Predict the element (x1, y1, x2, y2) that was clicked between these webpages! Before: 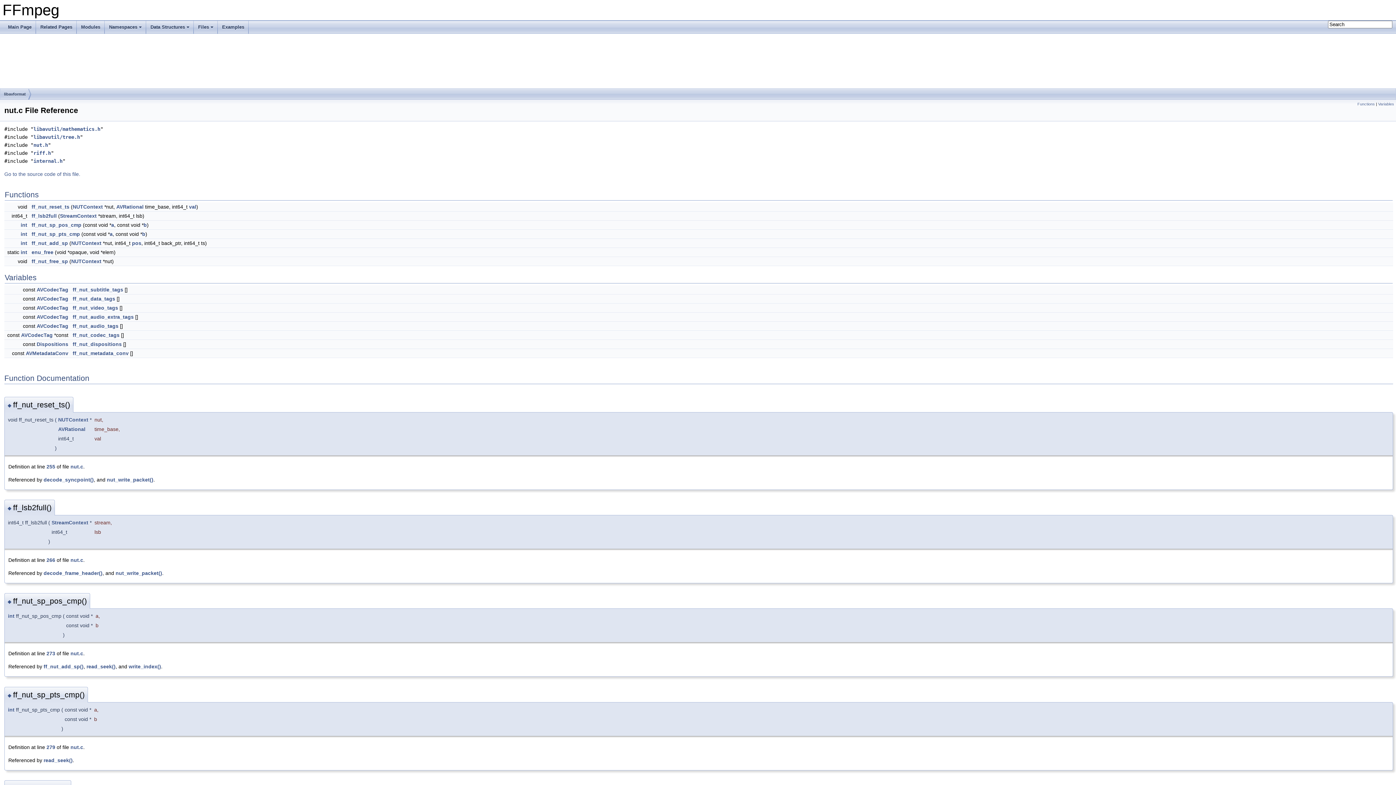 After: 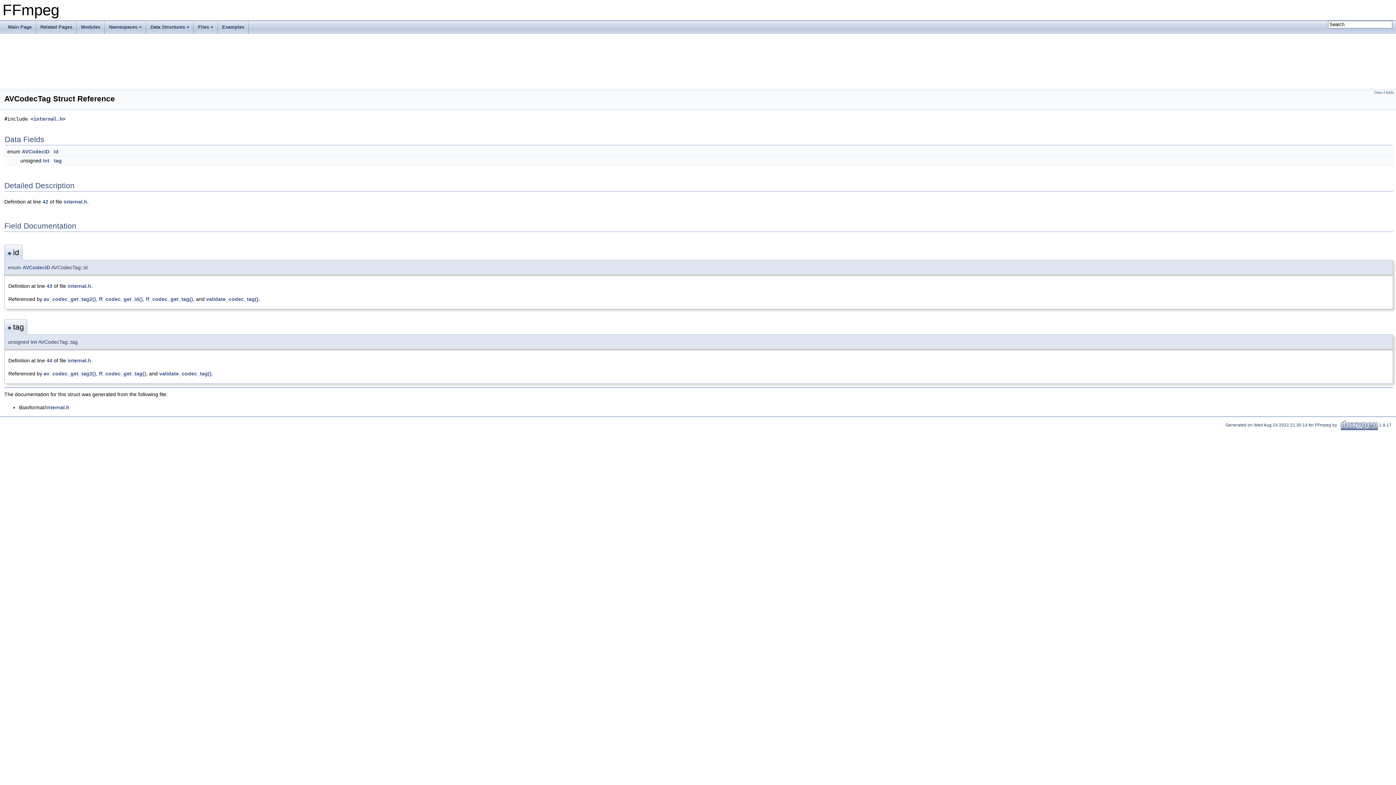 Action: label: AVCodecTag bbox: (36, 323, 68, 329)